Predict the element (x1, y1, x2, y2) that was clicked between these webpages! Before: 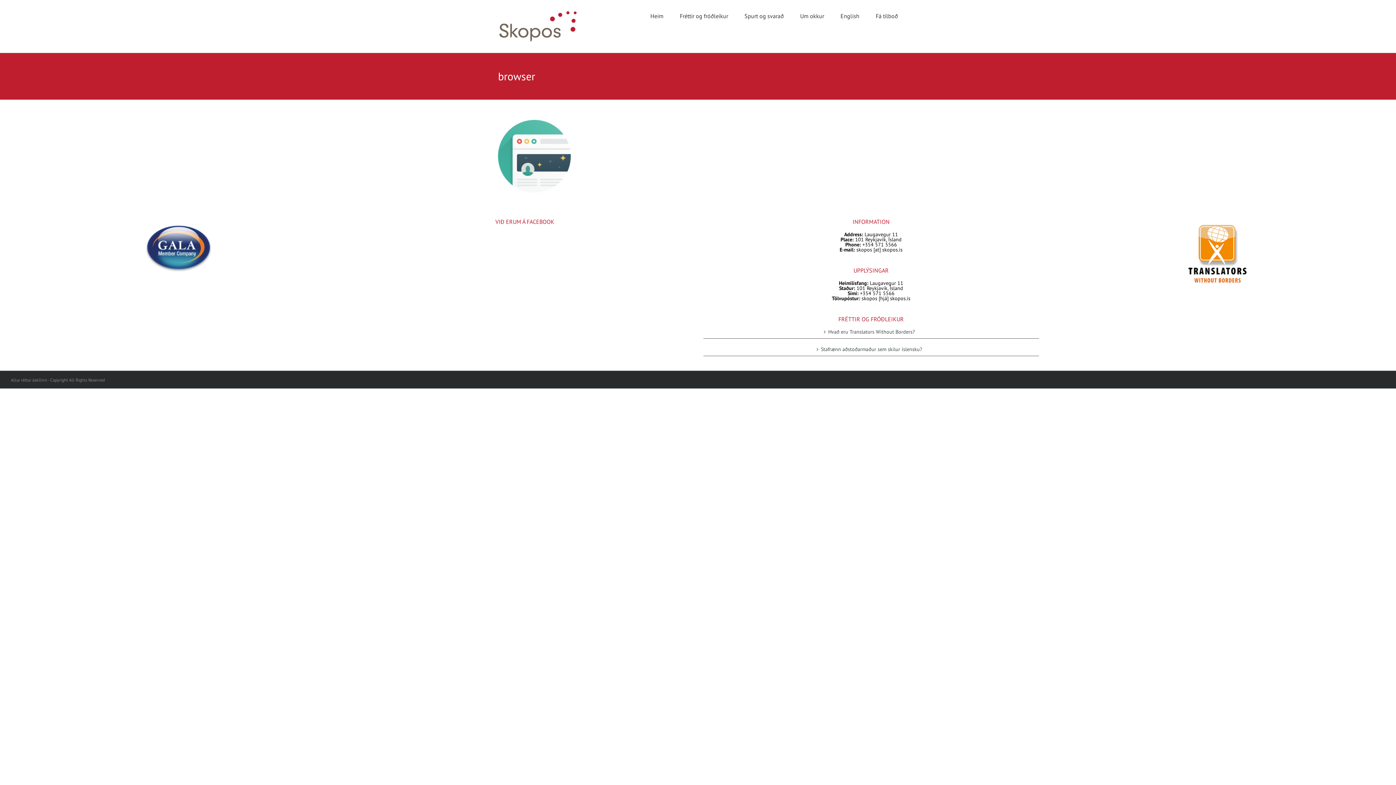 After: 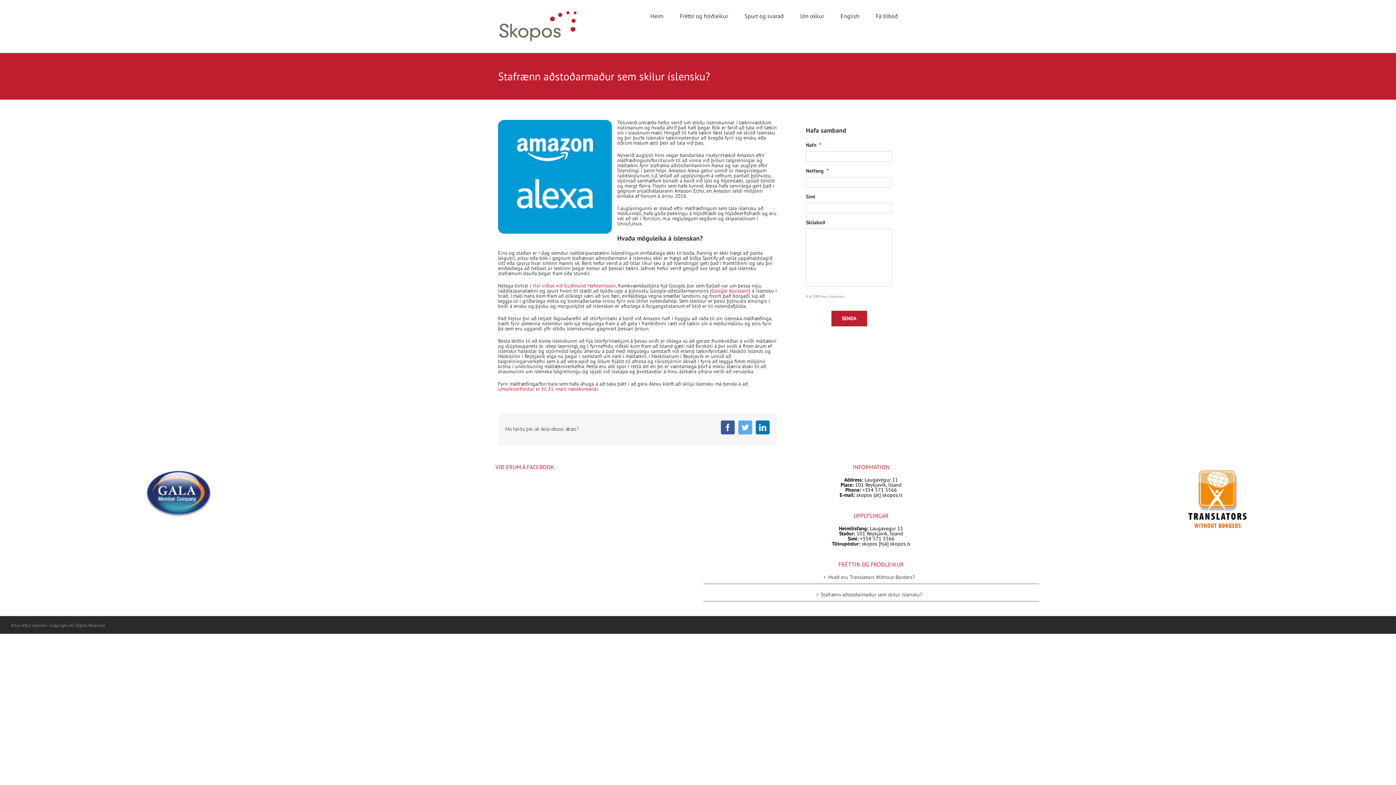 Action: bbox: (708, 342, 1035, 352) label: Stafrænn aðstoðarmaður sem skilur íslensku?